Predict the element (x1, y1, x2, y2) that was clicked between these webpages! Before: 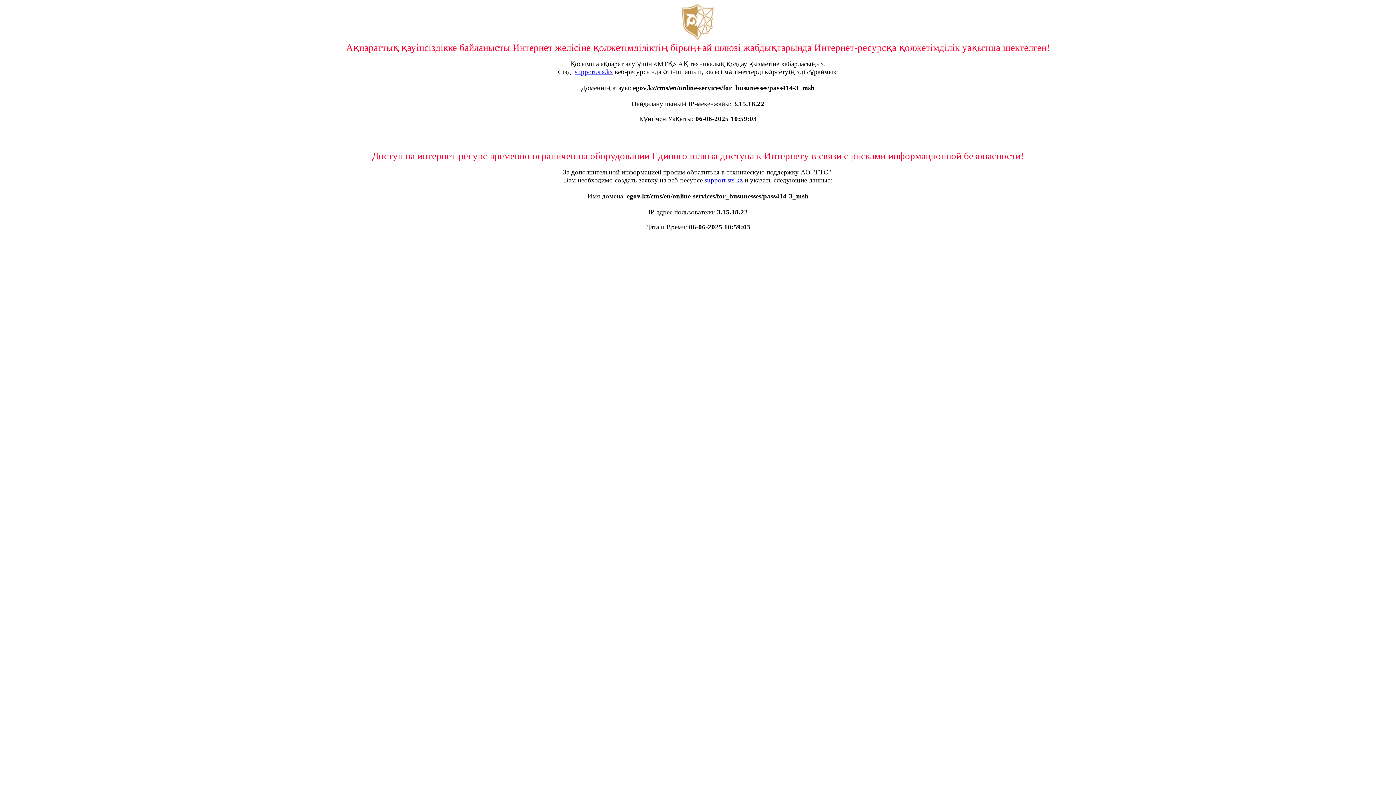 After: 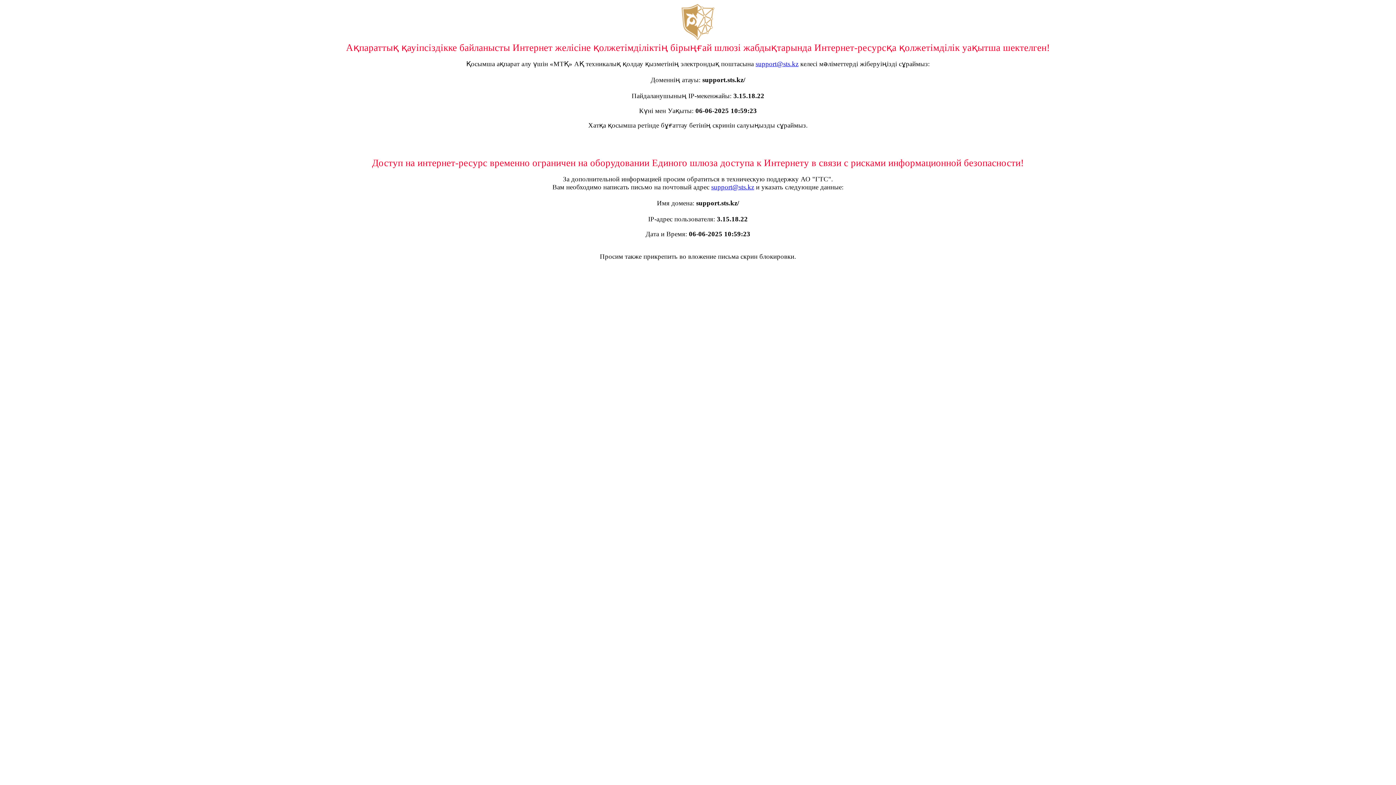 Action: bbox: (574, 68, 613, 75) label: support.sts.kz